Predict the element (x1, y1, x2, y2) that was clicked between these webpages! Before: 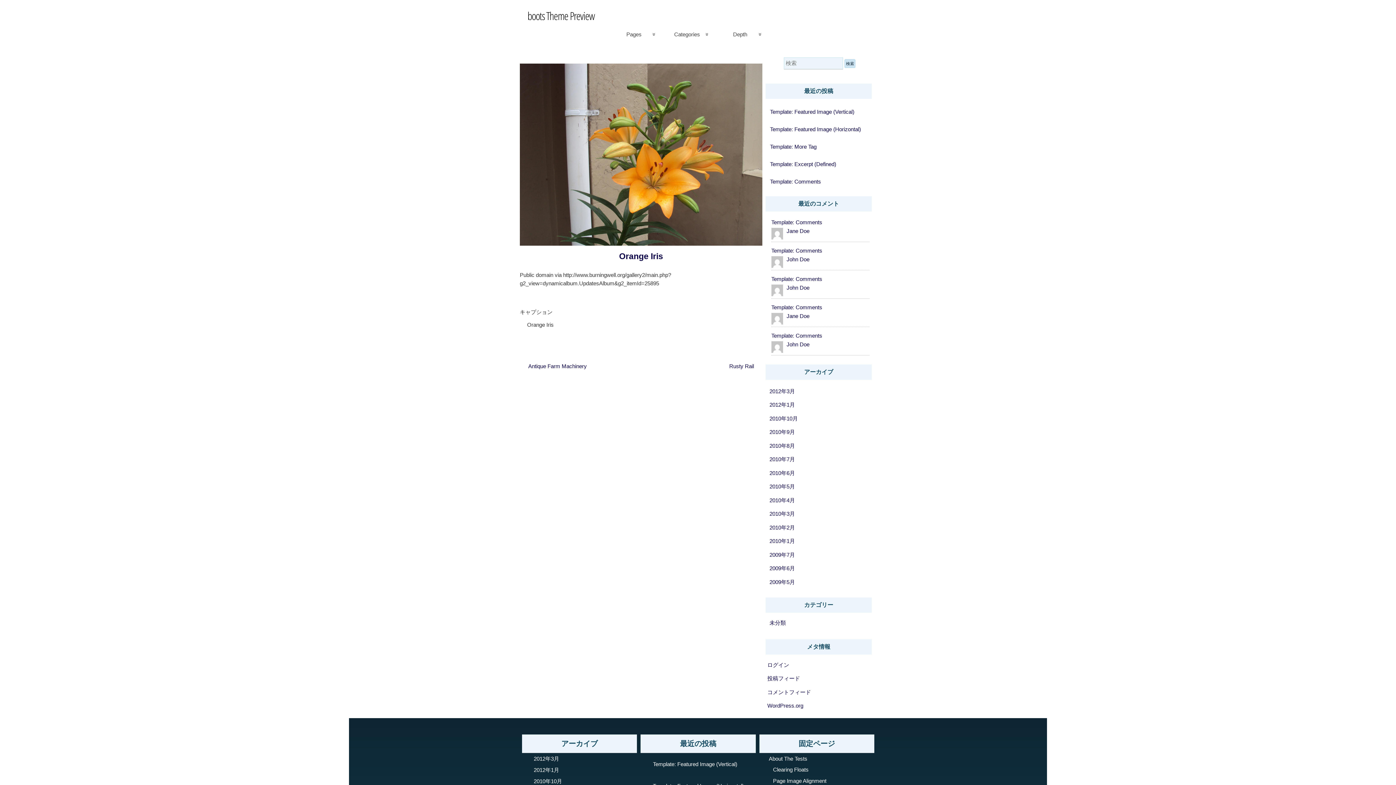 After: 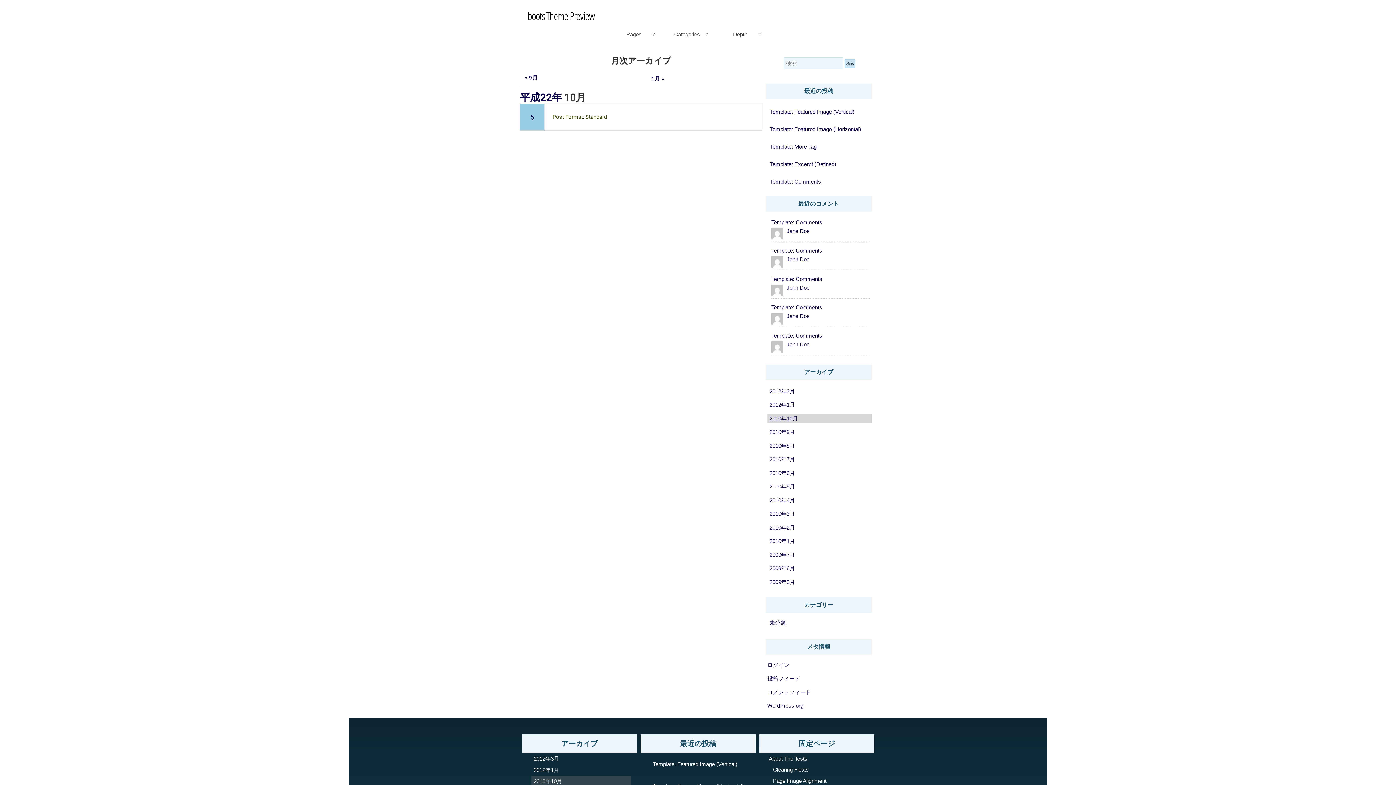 Action: bbox: (767, 414, 872, 423) label: 2010年10月